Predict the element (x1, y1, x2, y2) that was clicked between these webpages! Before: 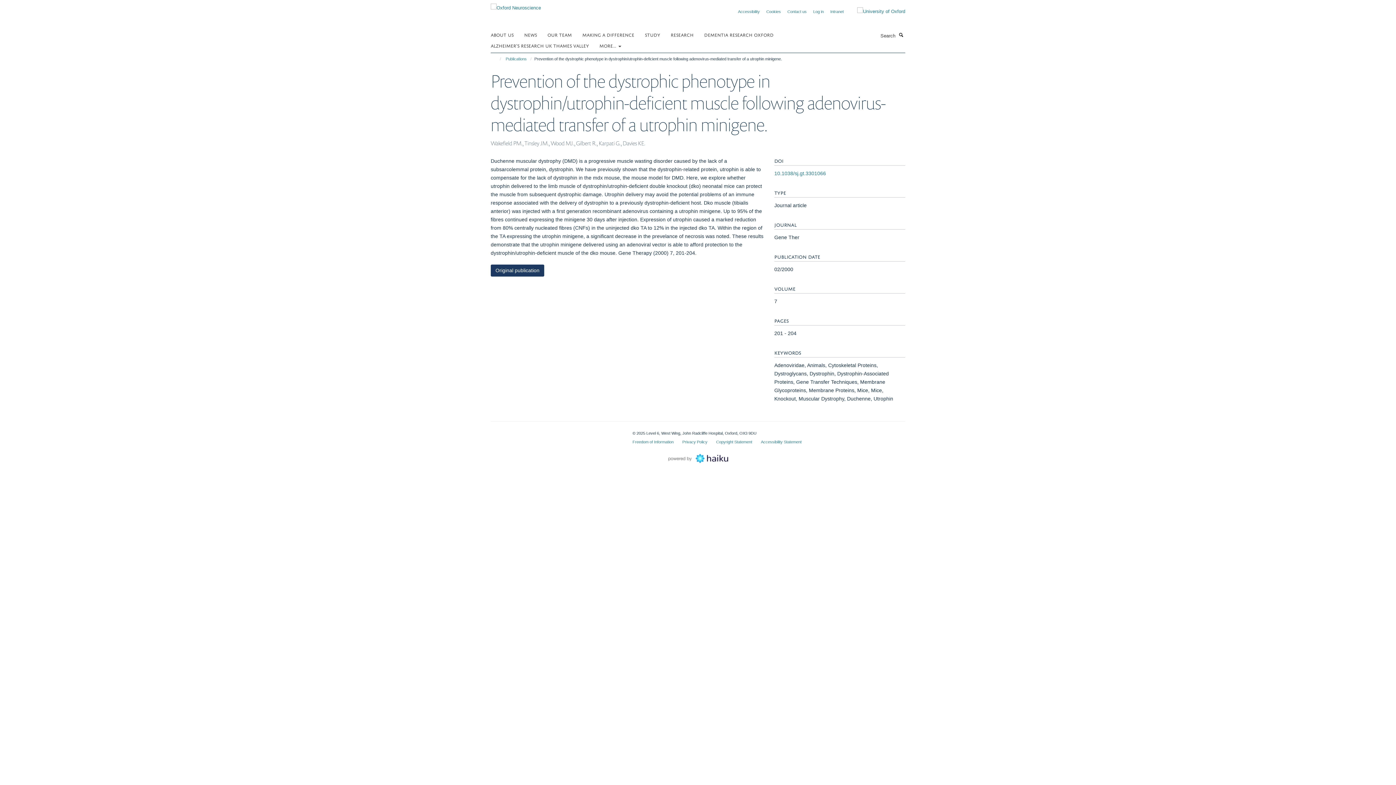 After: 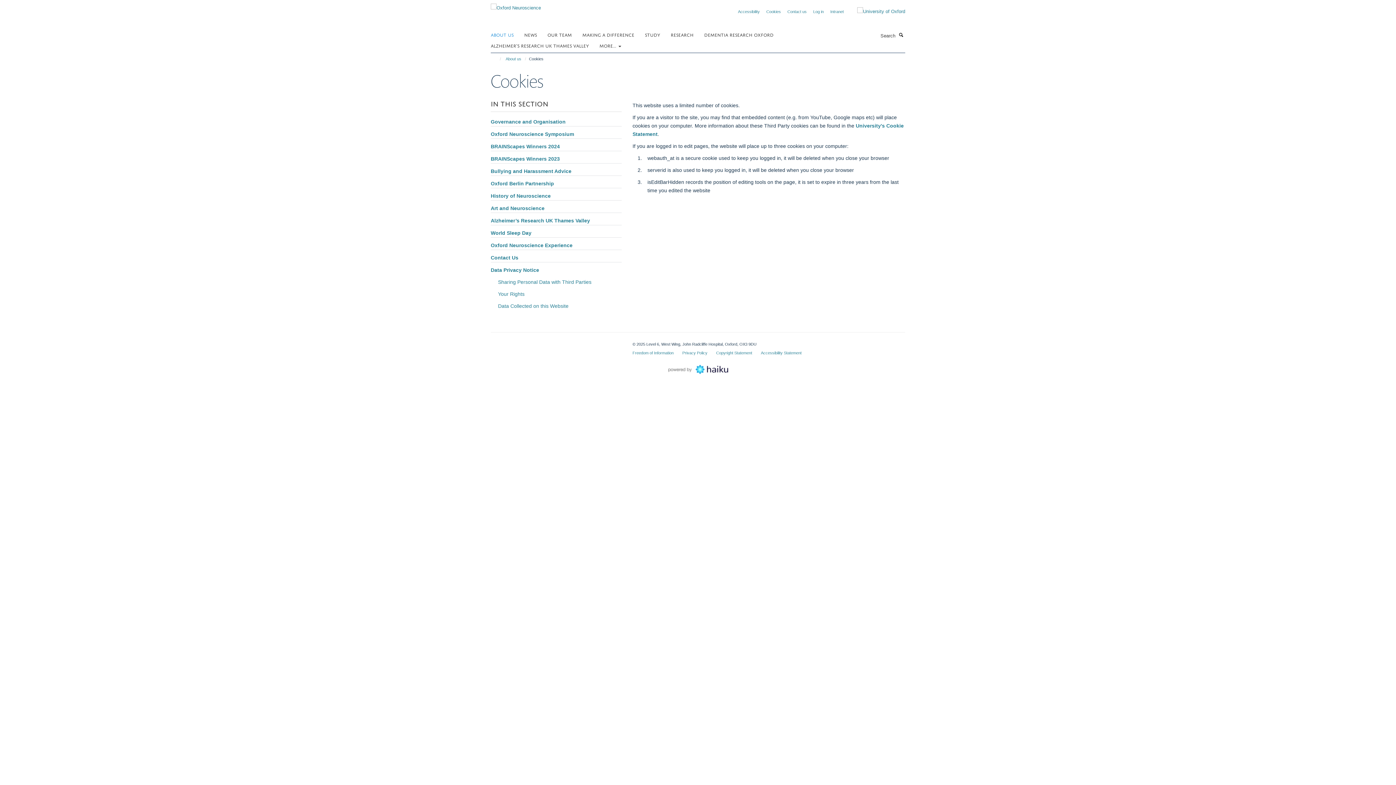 Action: label: Cookies bbox: (766, 9, 781, 13)